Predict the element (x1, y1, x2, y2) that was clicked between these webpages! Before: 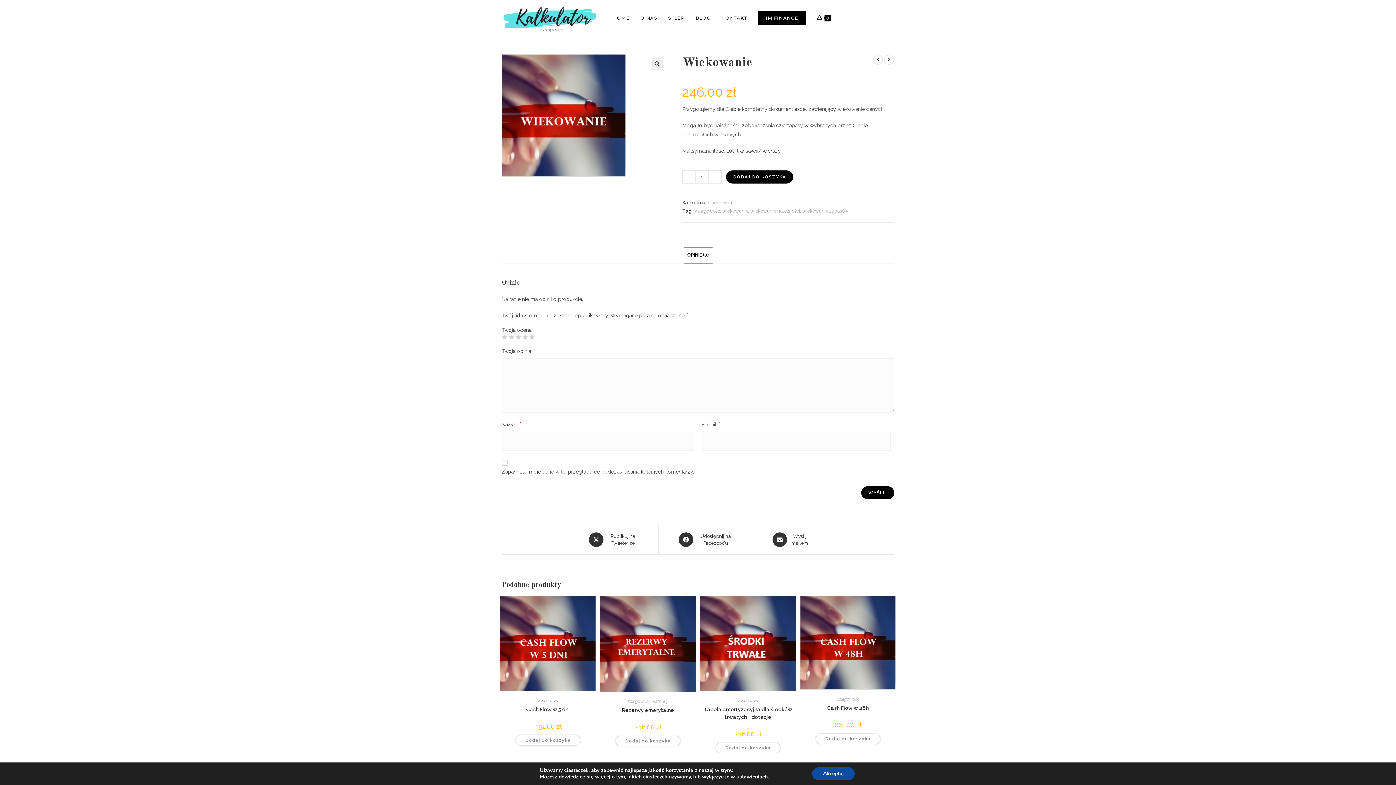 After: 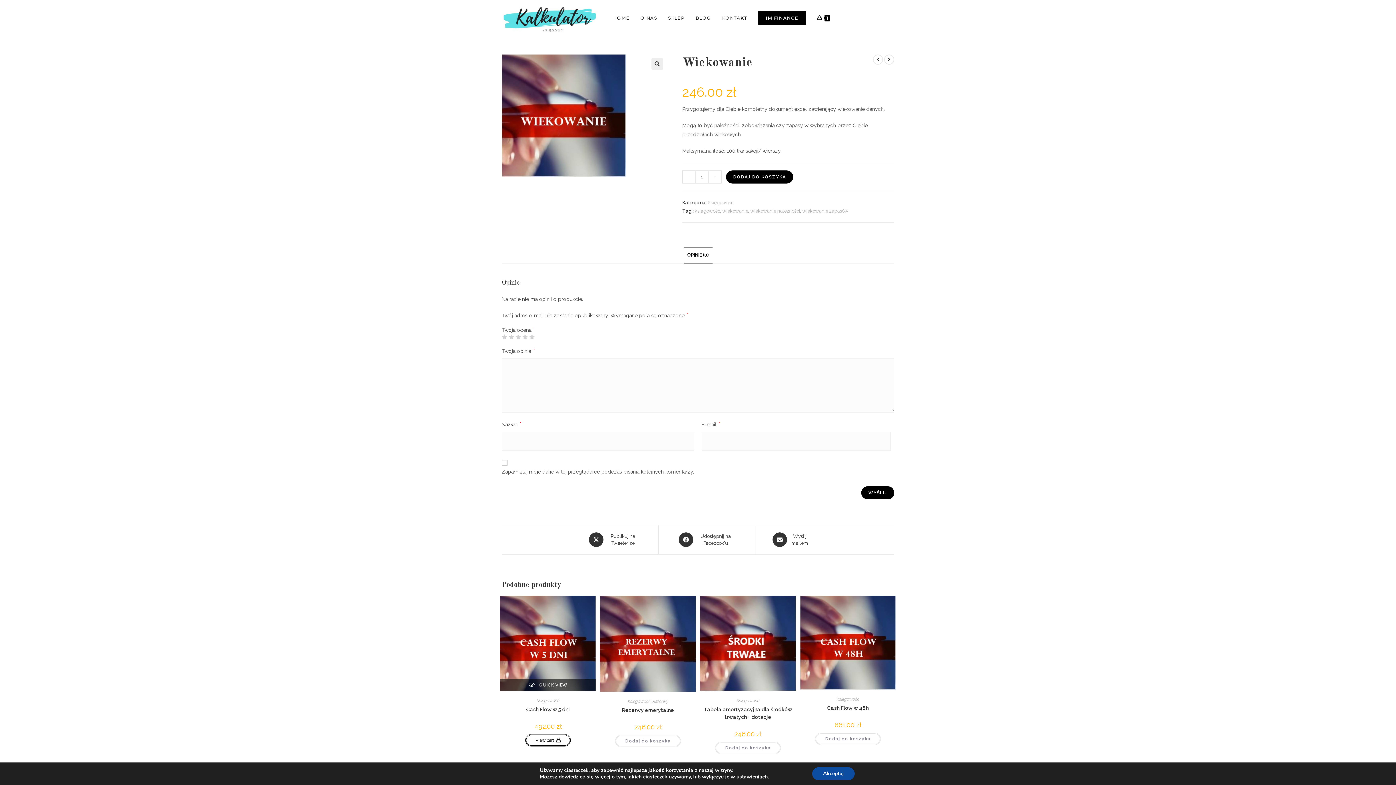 Action: label: Dodaj do koszyka: „Cash Flow w 5 dni” bbox: (515, 734, 581, 746)